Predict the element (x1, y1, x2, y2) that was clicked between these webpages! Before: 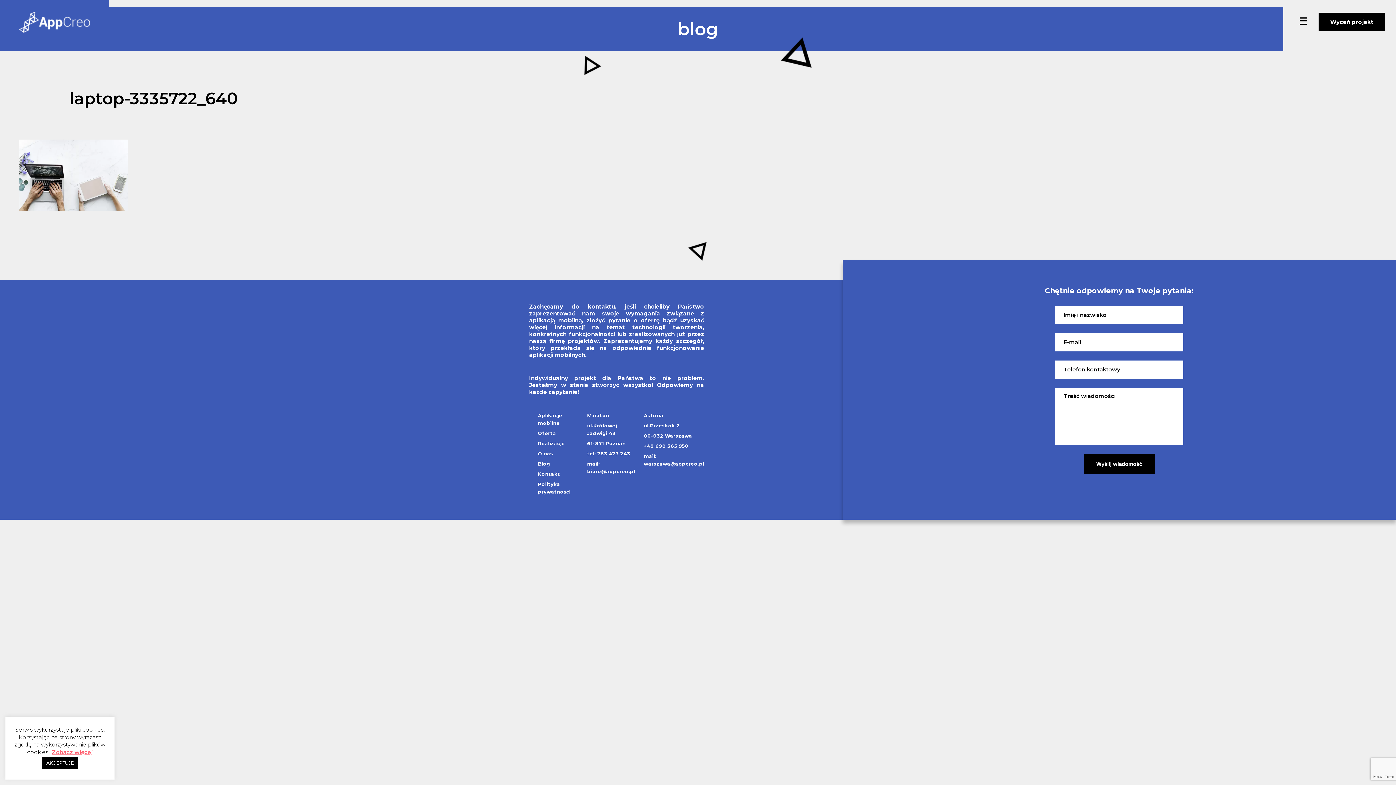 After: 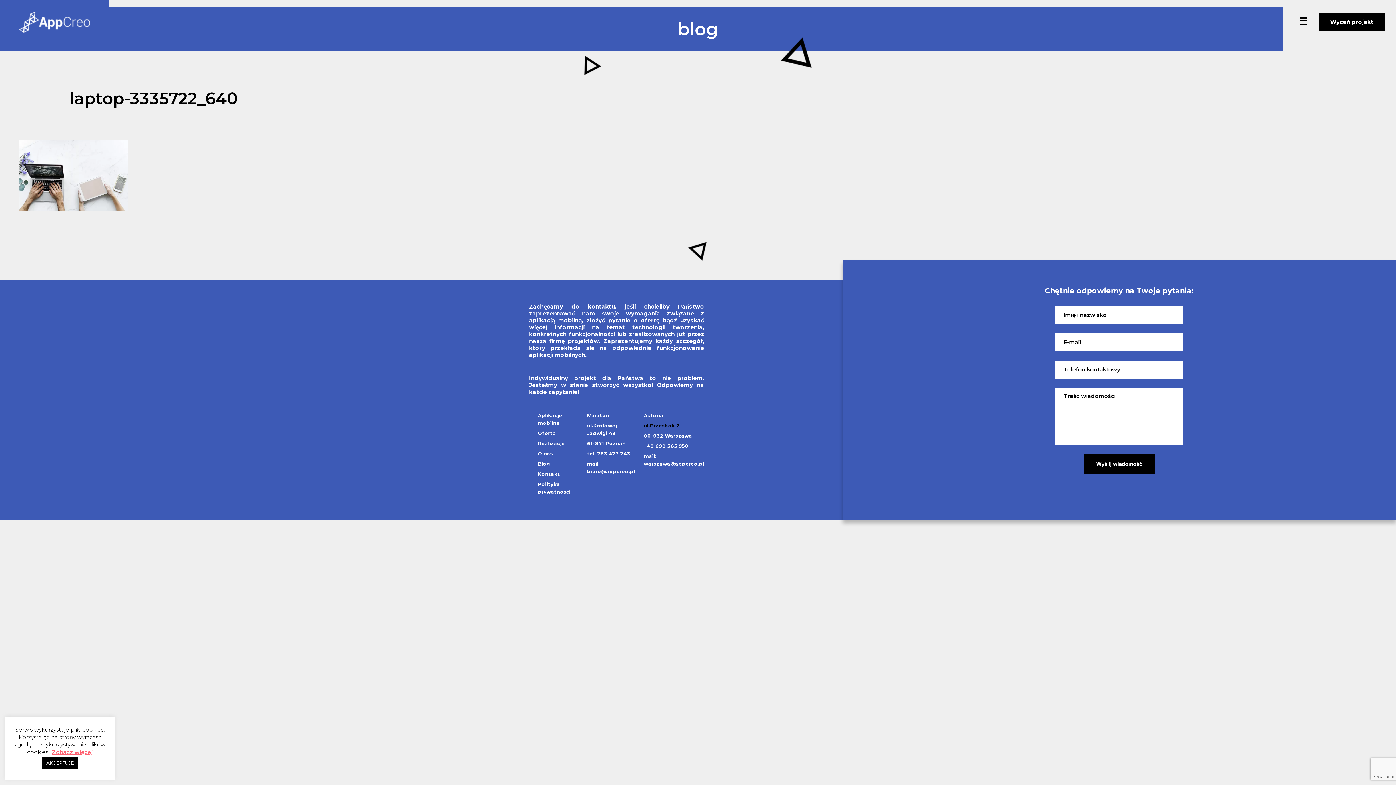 Action: label: ul.Przeskok 2 bbox: (644, 422, 680, 428)